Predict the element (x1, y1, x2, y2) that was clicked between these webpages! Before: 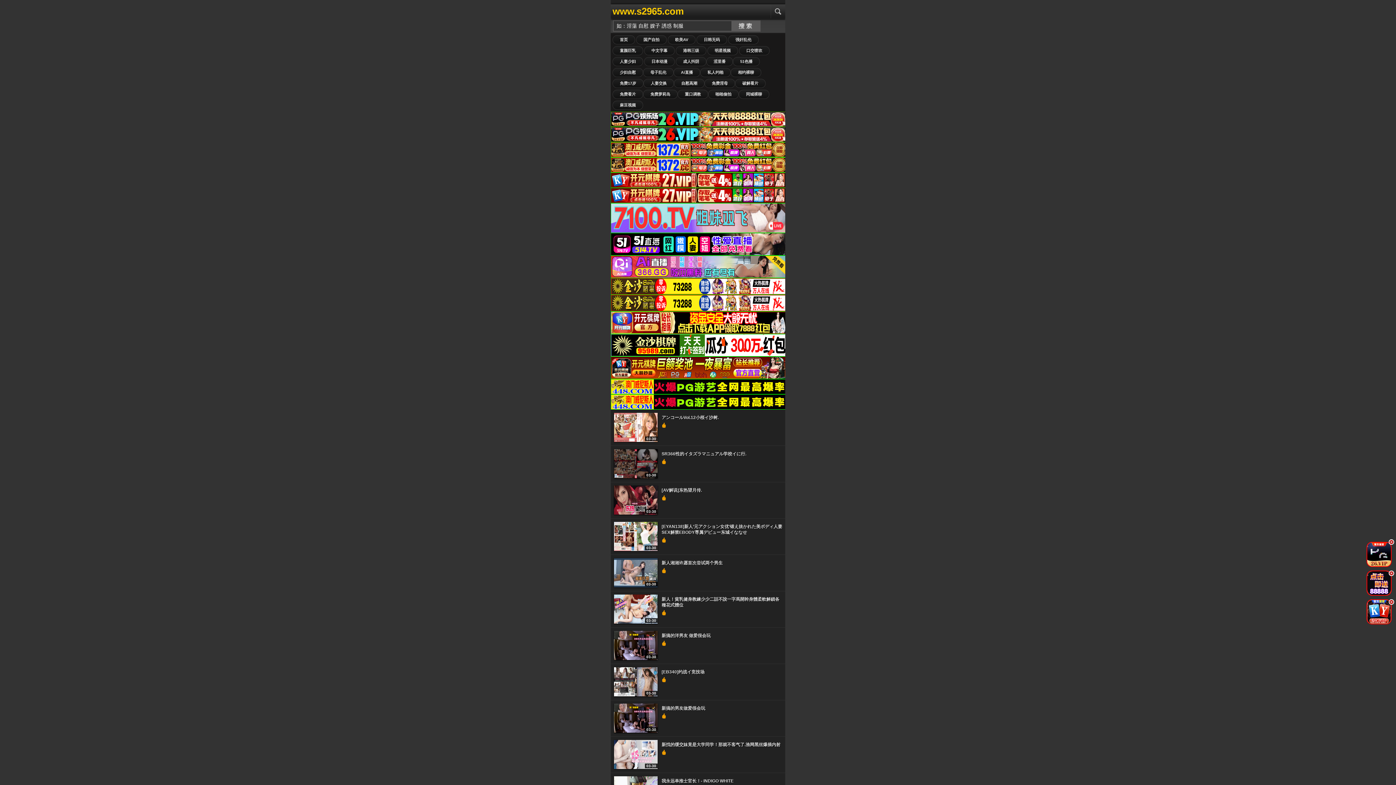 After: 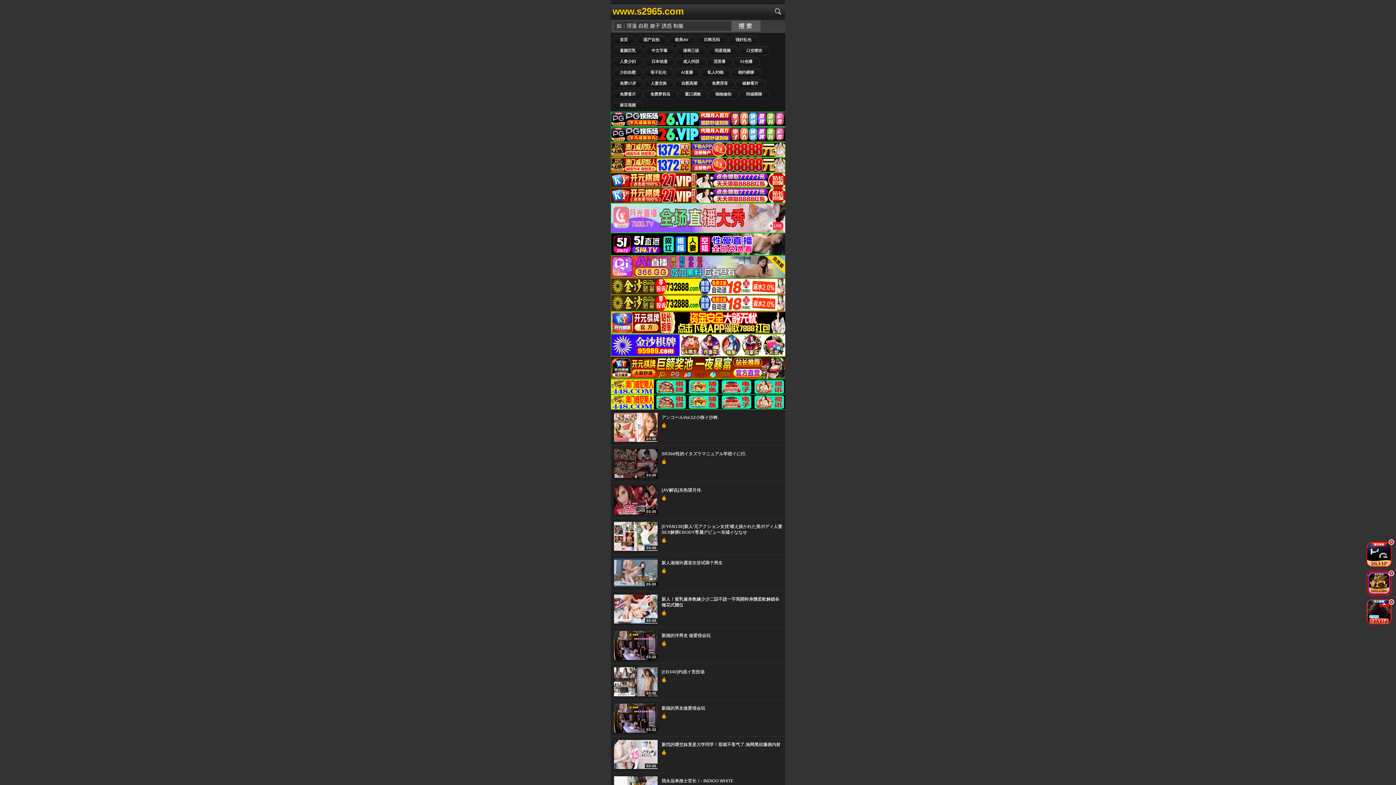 Action: bbox: (610, 252, 786, 256)